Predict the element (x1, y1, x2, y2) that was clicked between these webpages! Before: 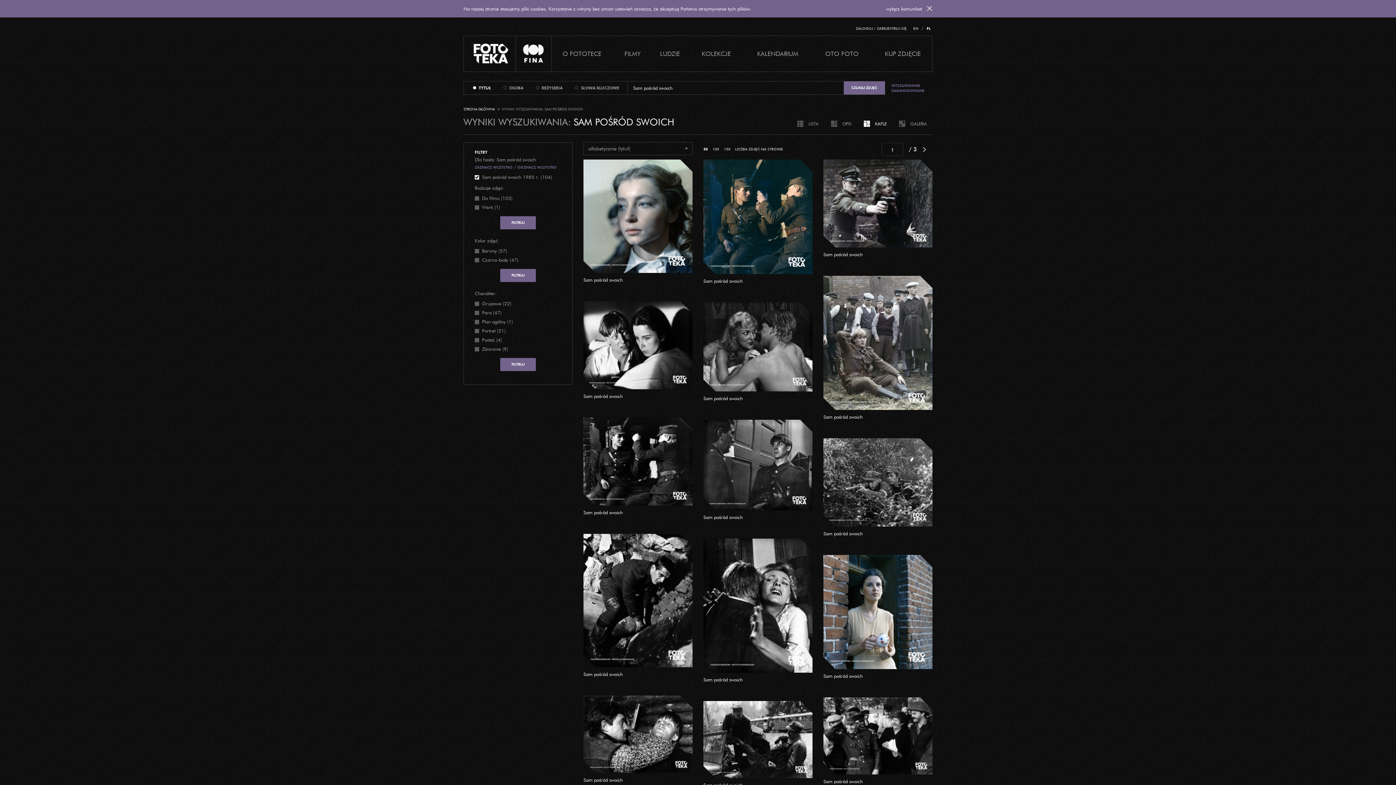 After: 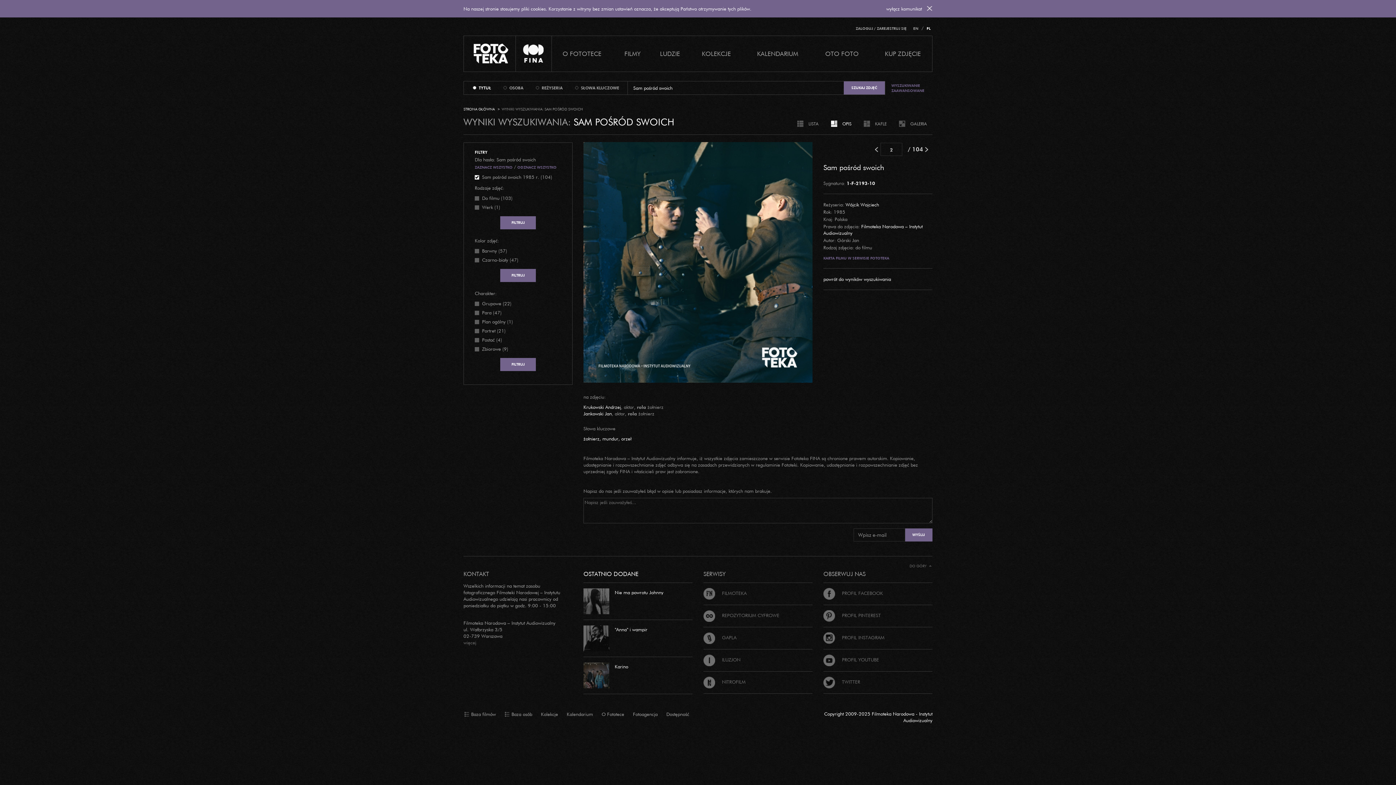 Action: bbox: (703, 210, 812, 216)